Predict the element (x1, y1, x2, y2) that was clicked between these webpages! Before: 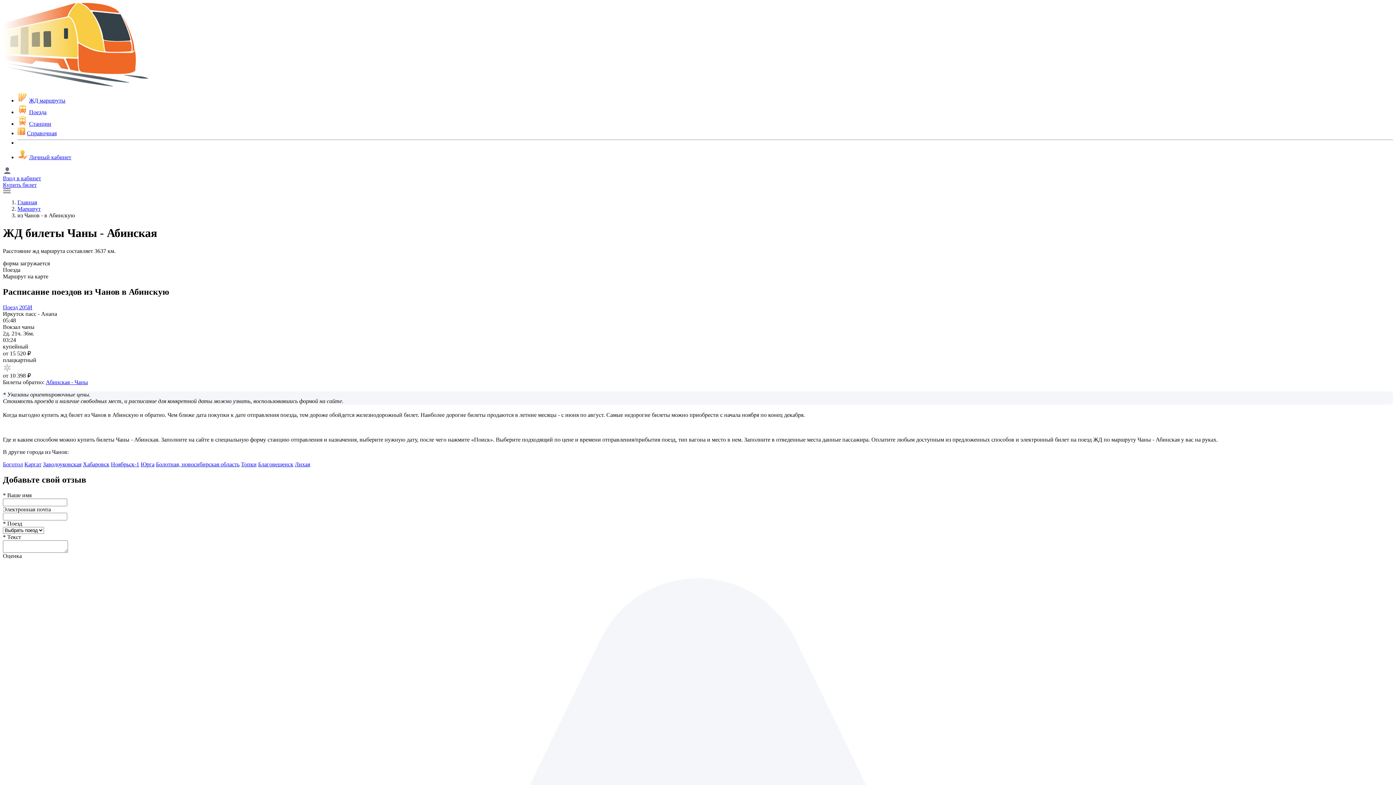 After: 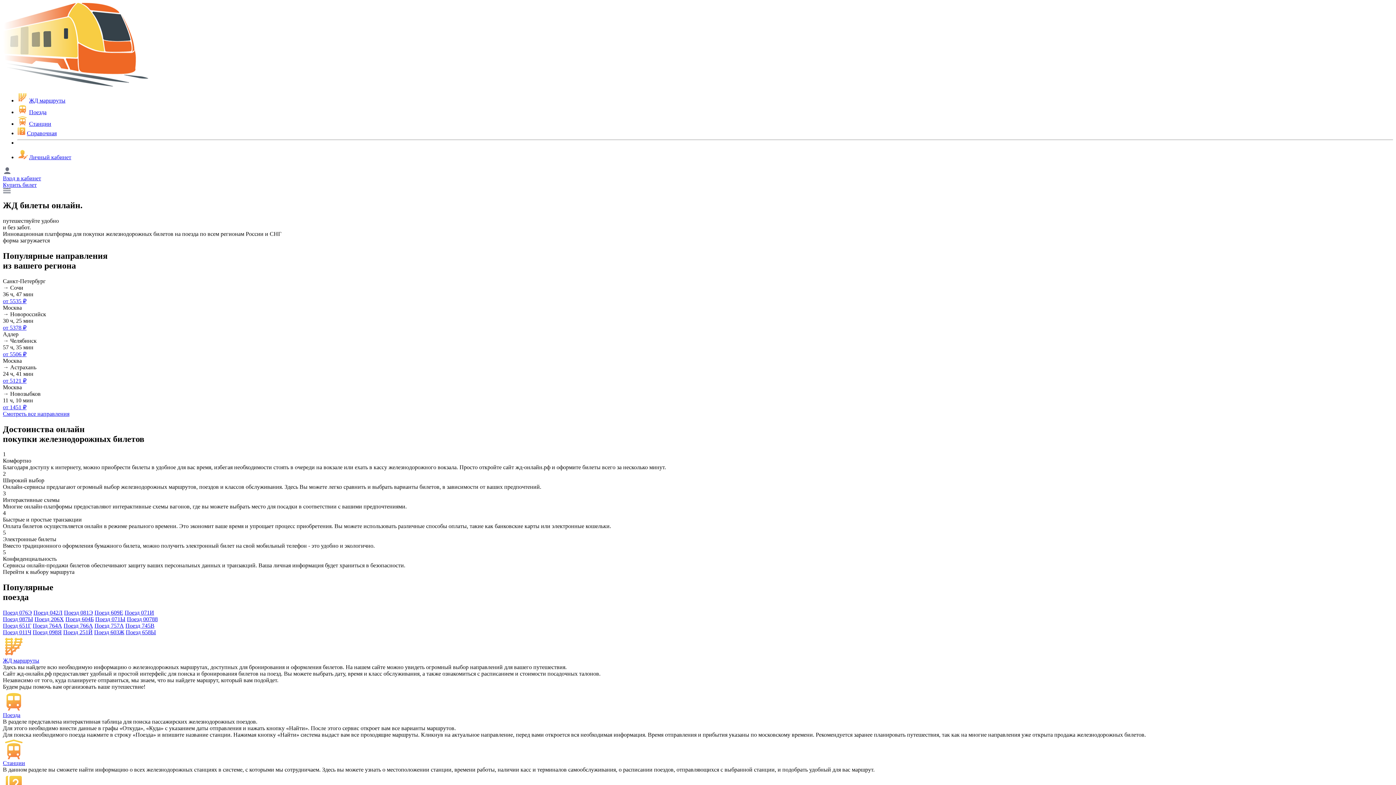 Action: label: Купить билет bbox: (2, 181, 36, 188)